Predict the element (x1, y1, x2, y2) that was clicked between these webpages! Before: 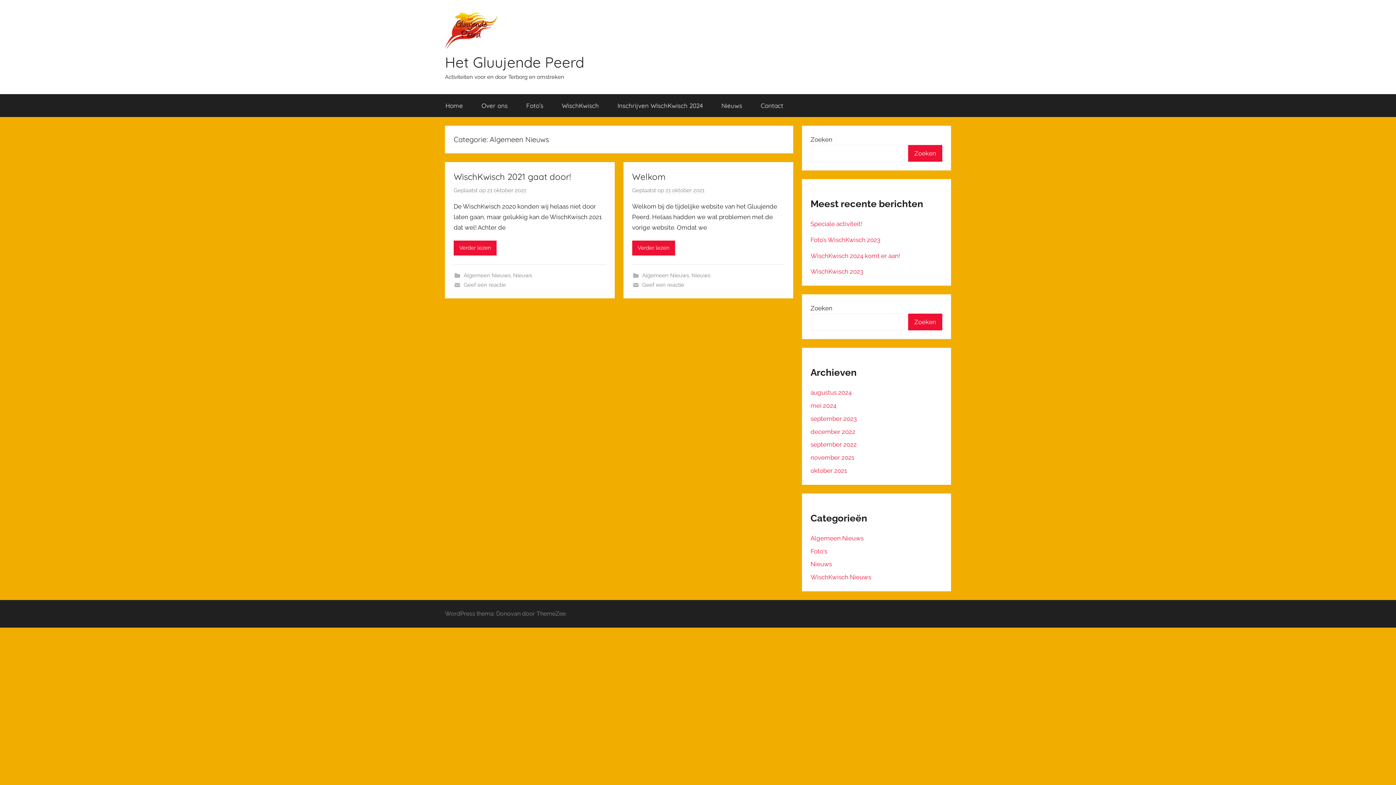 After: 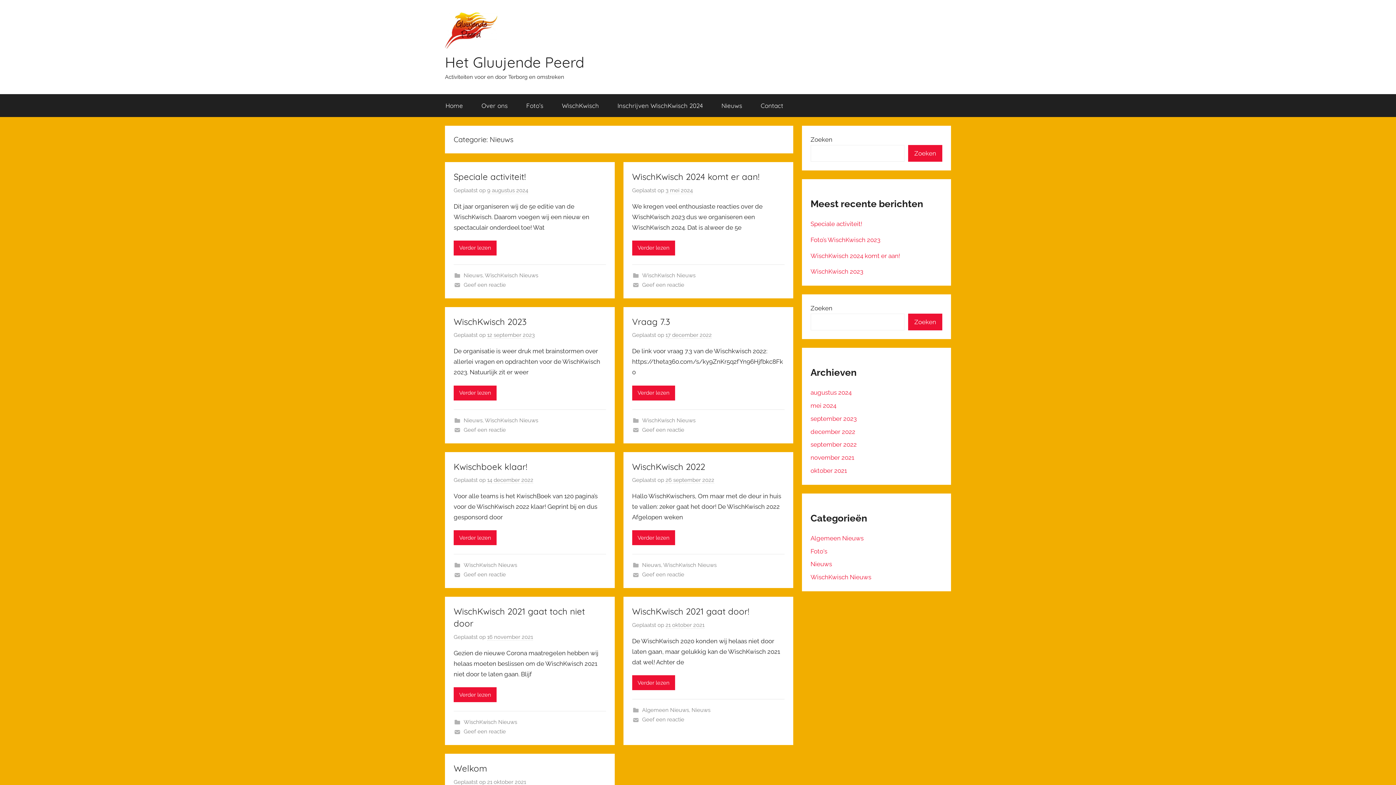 Action: bbox: (810, 560, 832, 568) label: Nieuws